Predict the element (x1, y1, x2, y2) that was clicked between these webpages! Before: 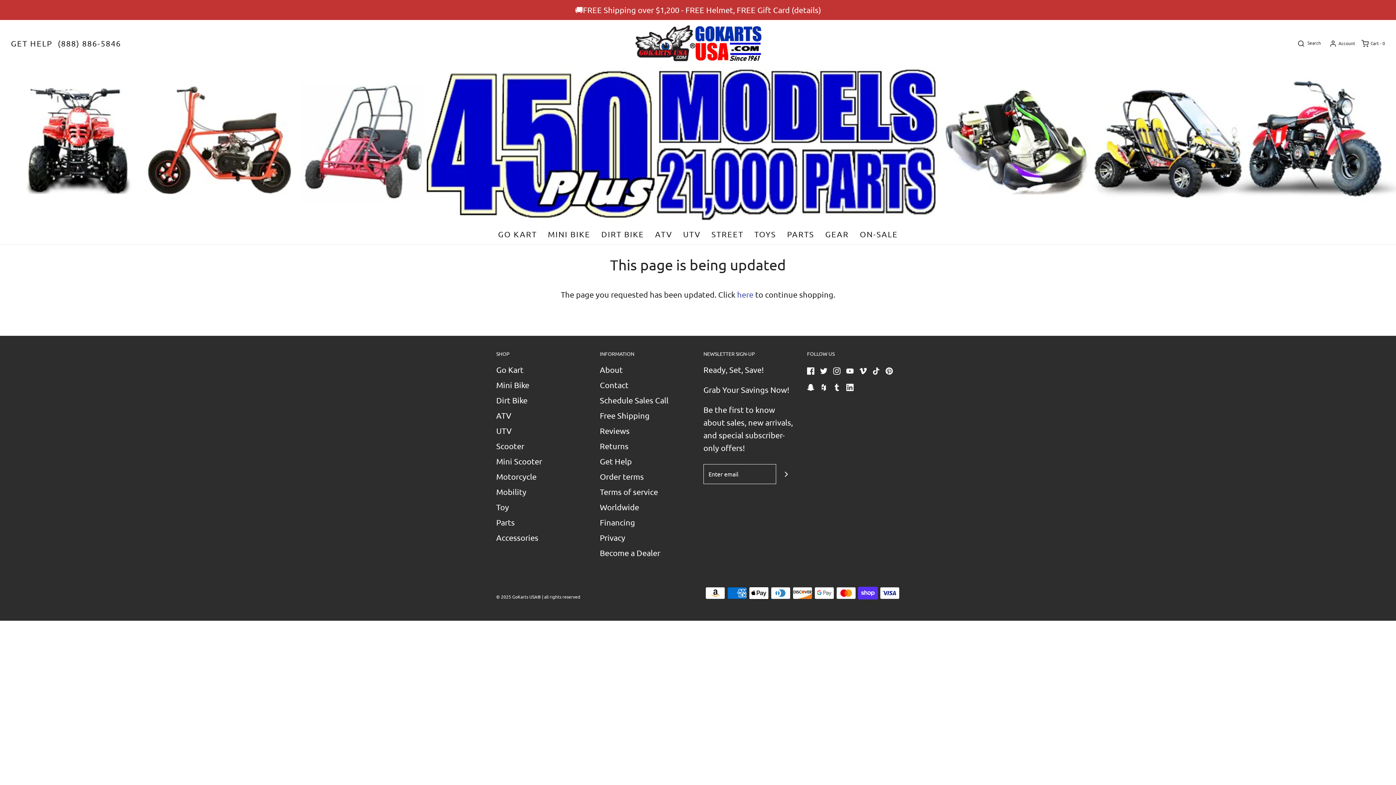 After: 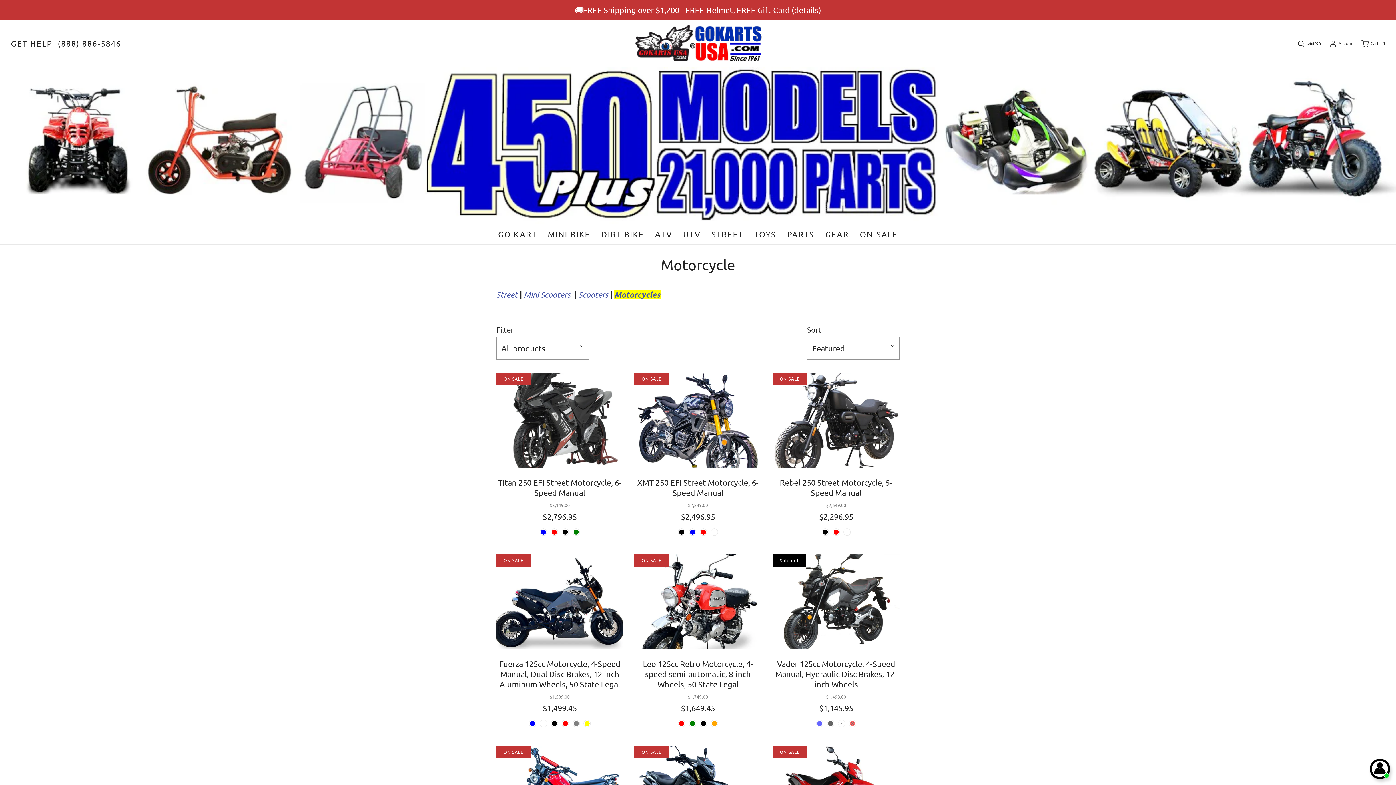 Action: label: Motorcycle bbox: (496, 470, 536, 485)